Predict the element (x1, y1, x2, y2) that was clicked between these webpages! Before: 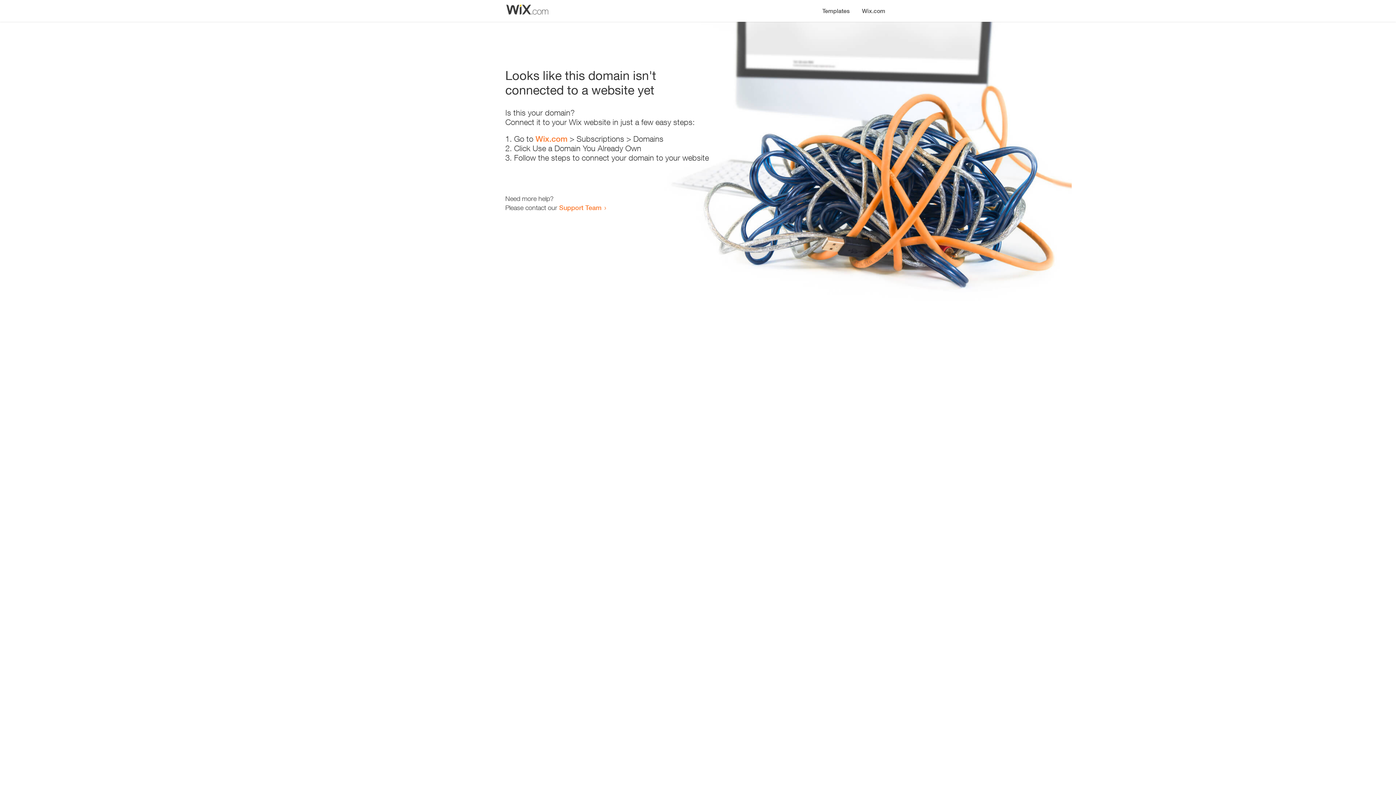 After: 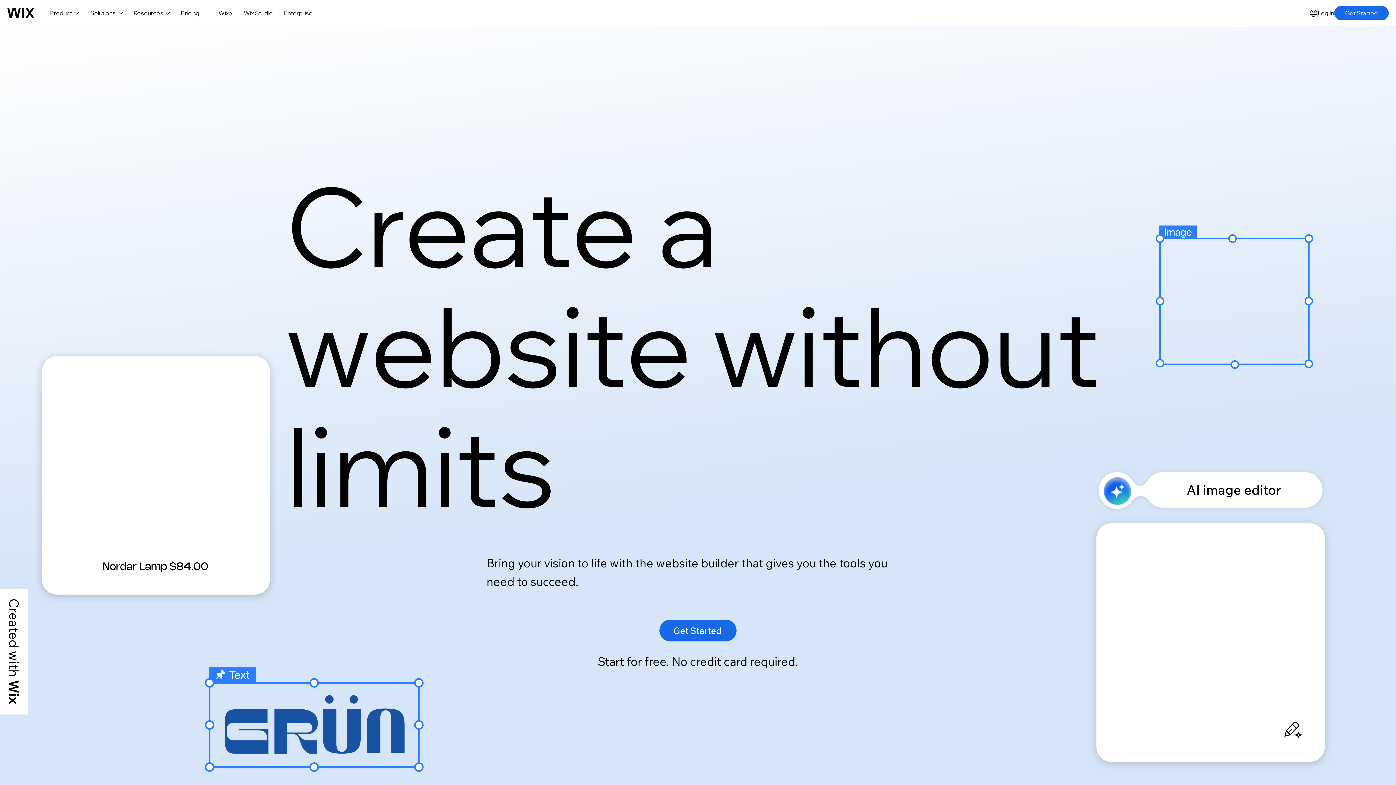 Action: label: Wix.com bbox: (856, 0, 890, 14)